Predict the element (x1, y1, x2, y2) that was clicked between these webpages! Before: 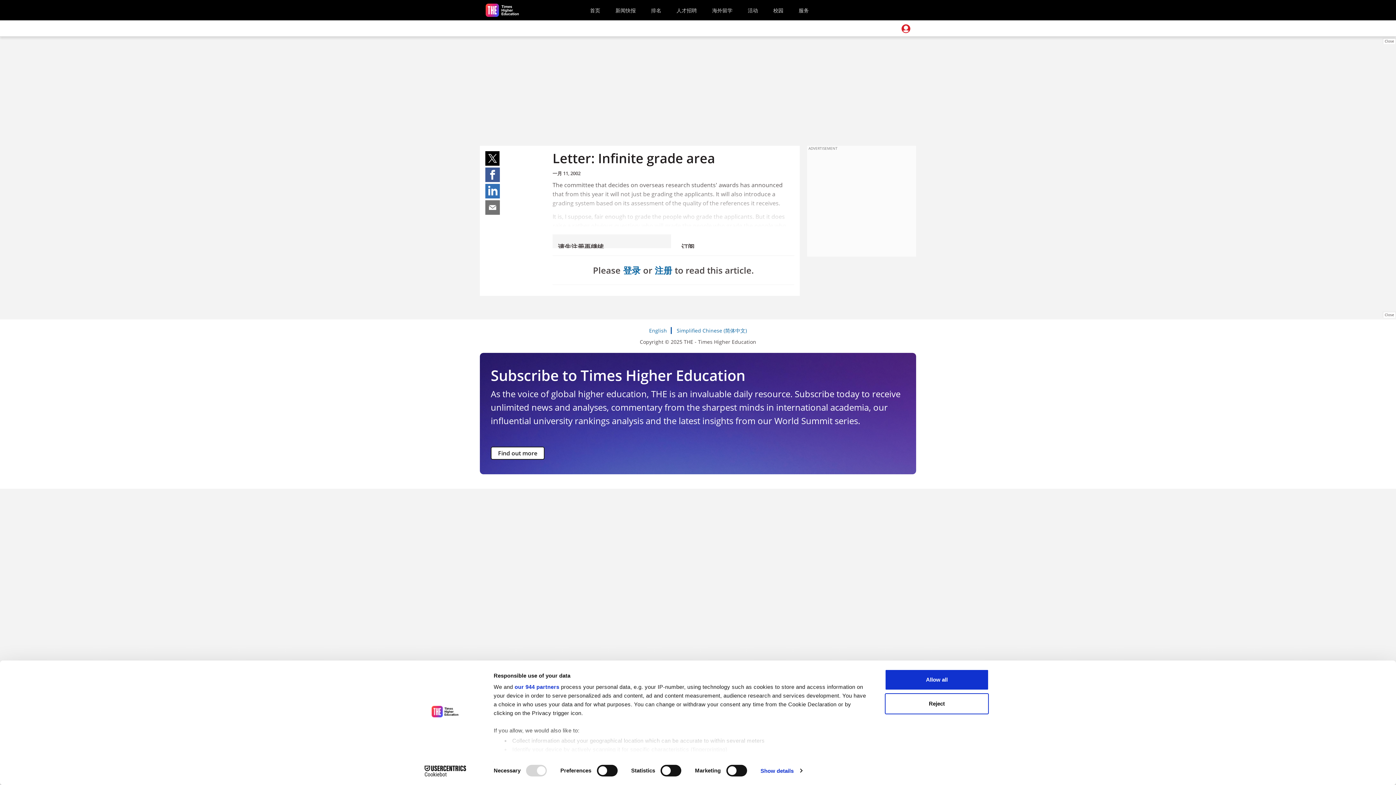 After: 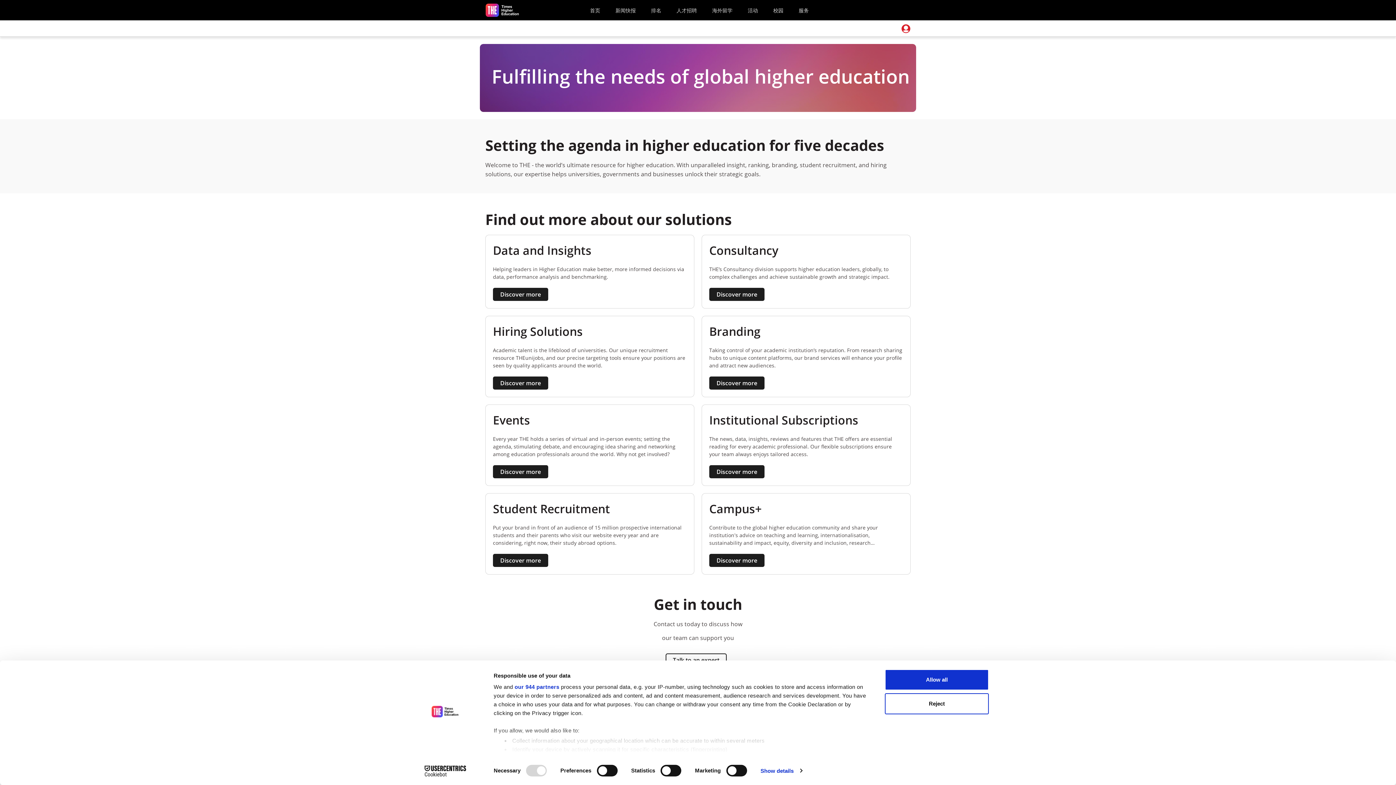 Action: label: 服务 bbox: (796, 1, 811, 19)